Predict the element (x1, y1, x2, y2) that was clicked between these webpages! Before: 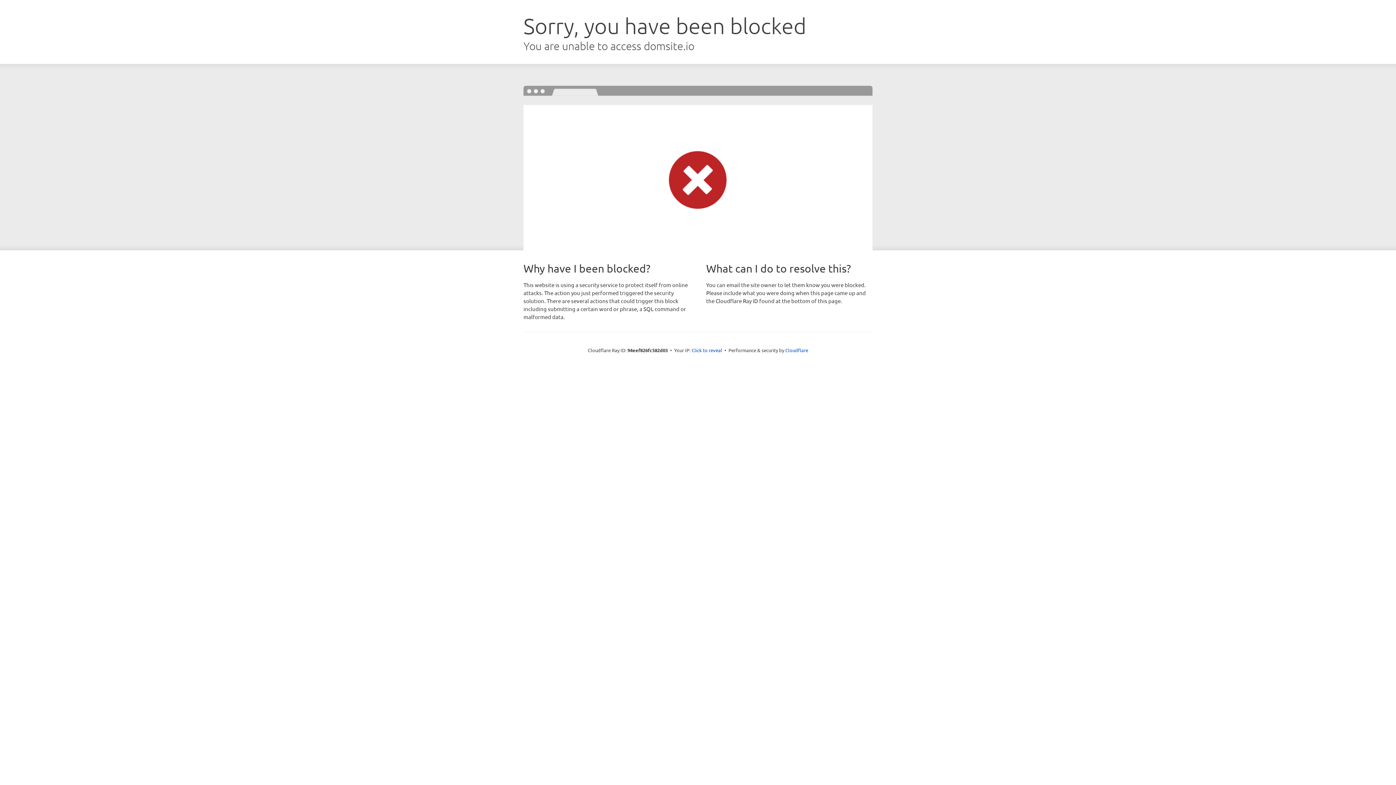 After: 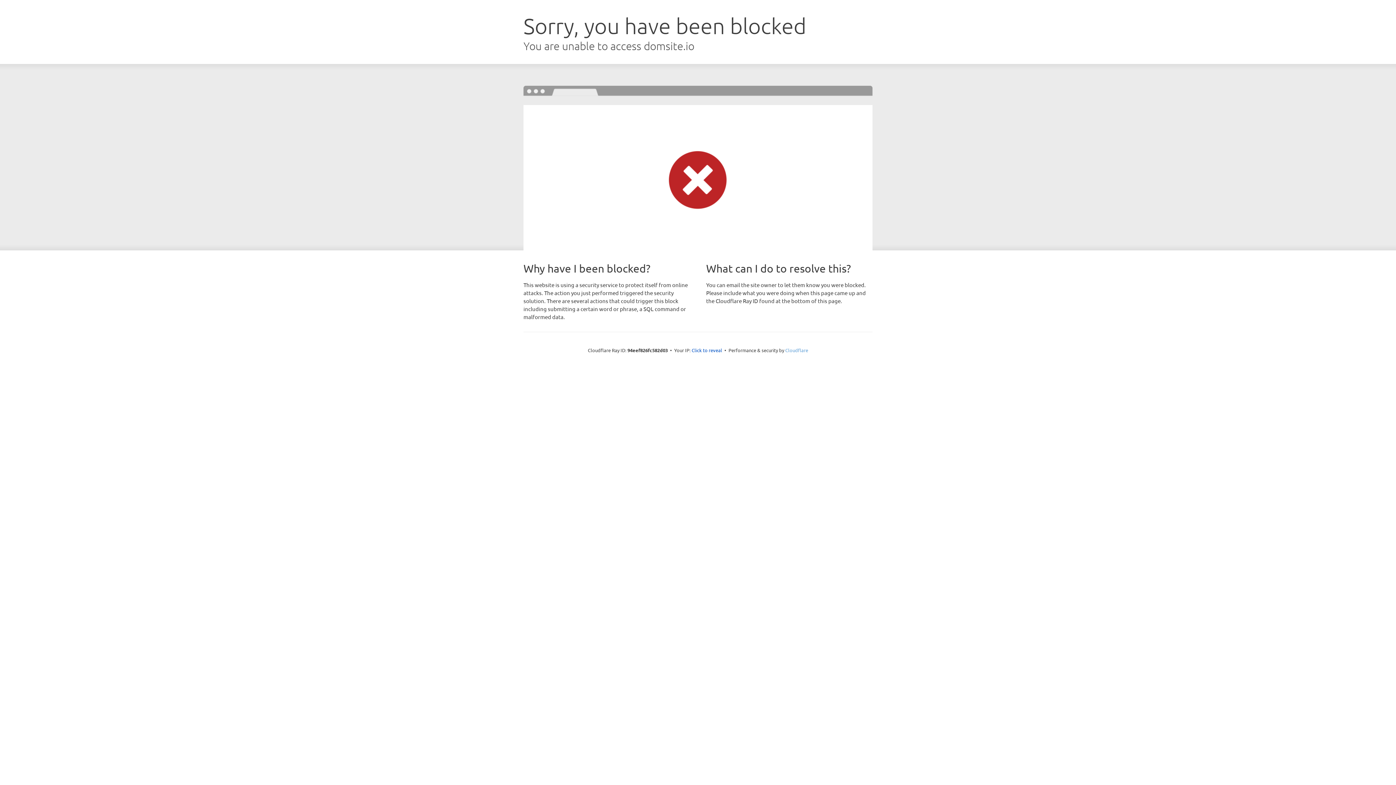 Action: bbox: (785, 347, 808, 353) label: Cloudflare